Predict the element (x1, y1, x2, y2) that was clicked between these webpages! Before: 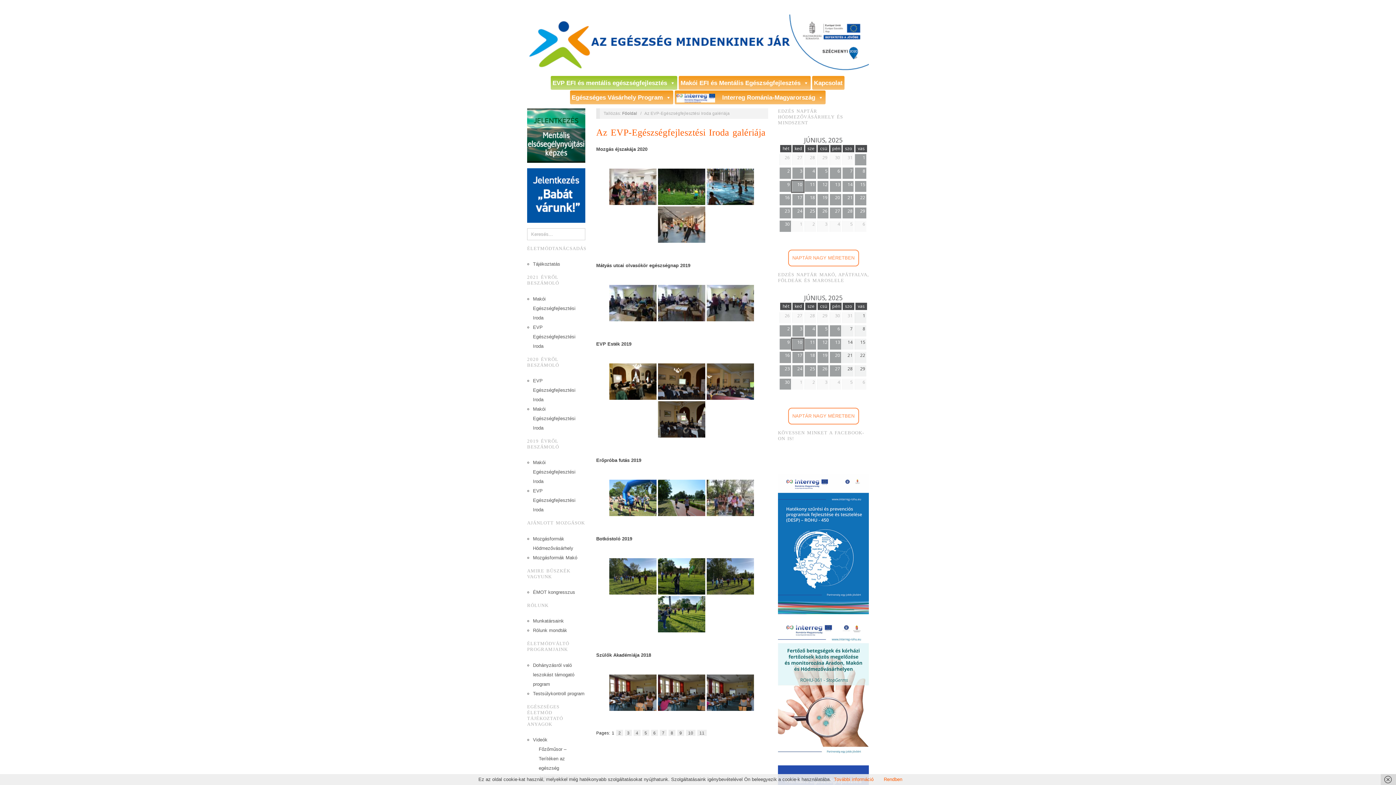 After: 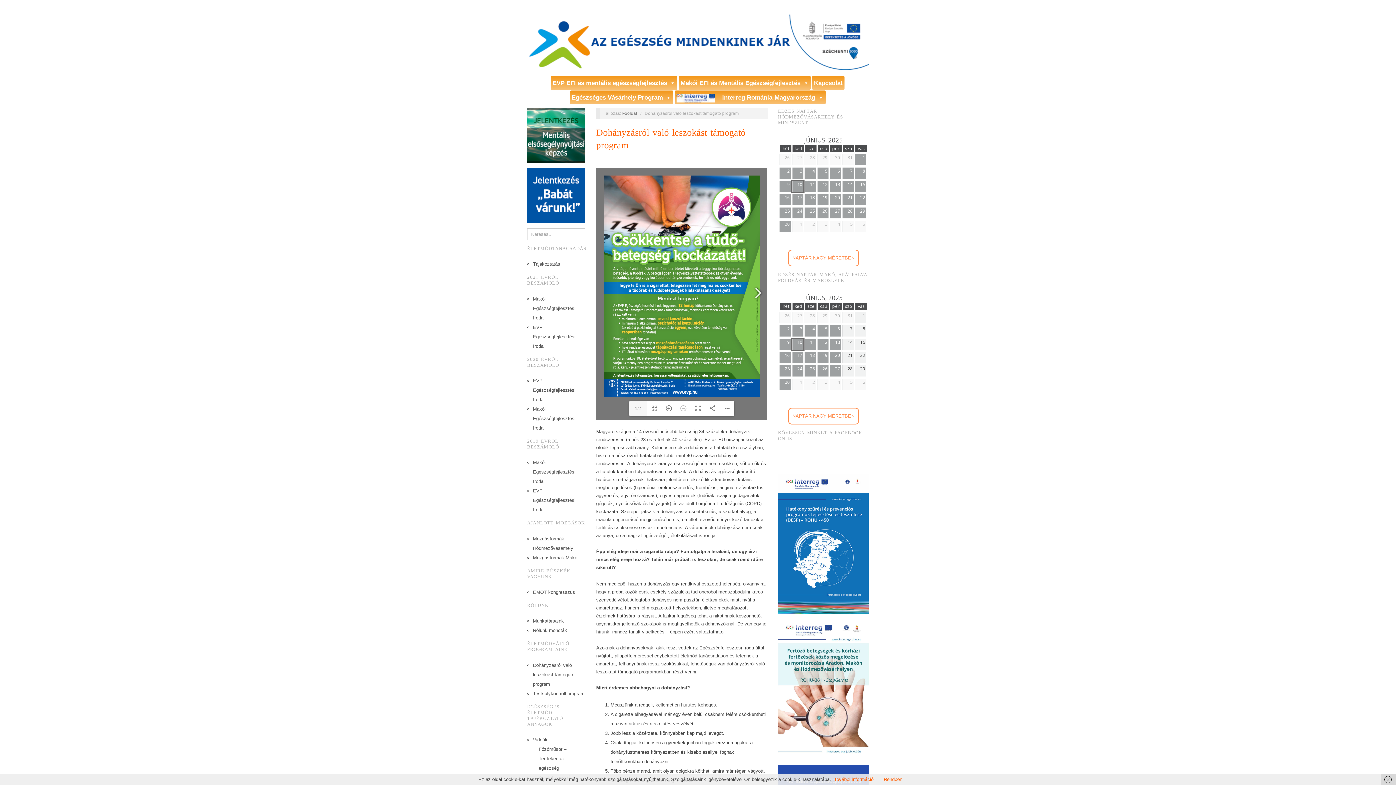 Action: label: Dohányzásról való leszokást támogató program bbox: (533, 660, 585, 689)